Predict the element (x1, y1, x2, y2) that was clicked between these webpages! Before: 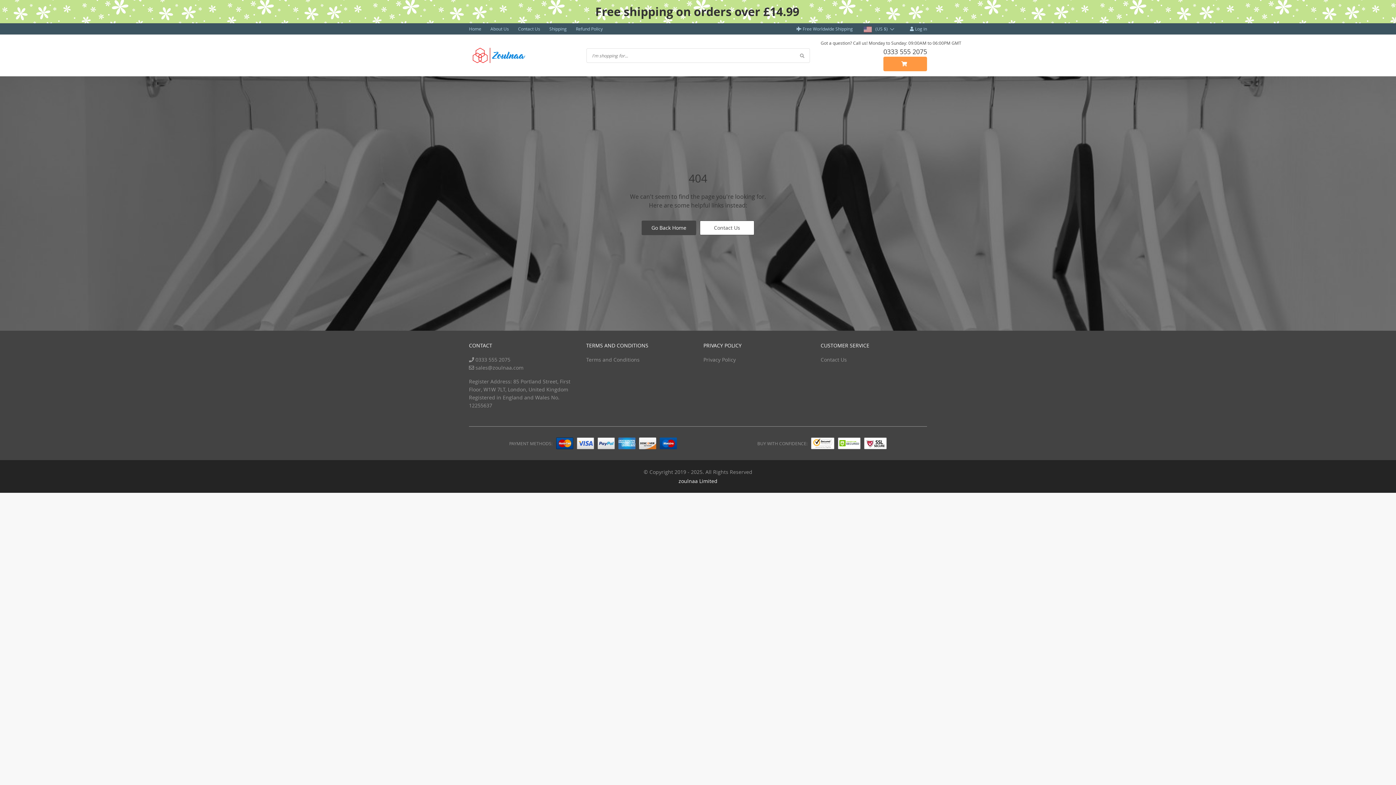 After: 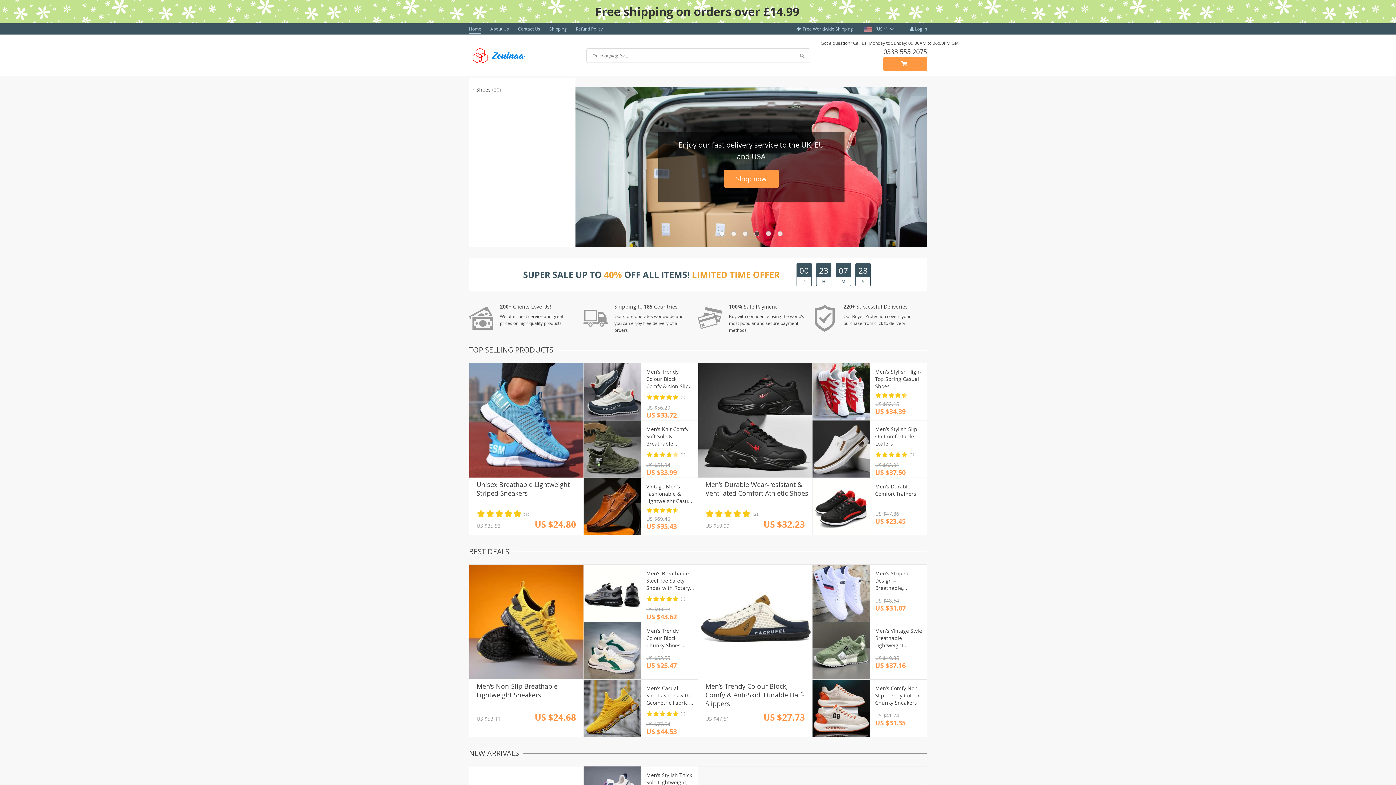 Action: bbox: (678, 477, 717, 484) label: zoulnaa Limited